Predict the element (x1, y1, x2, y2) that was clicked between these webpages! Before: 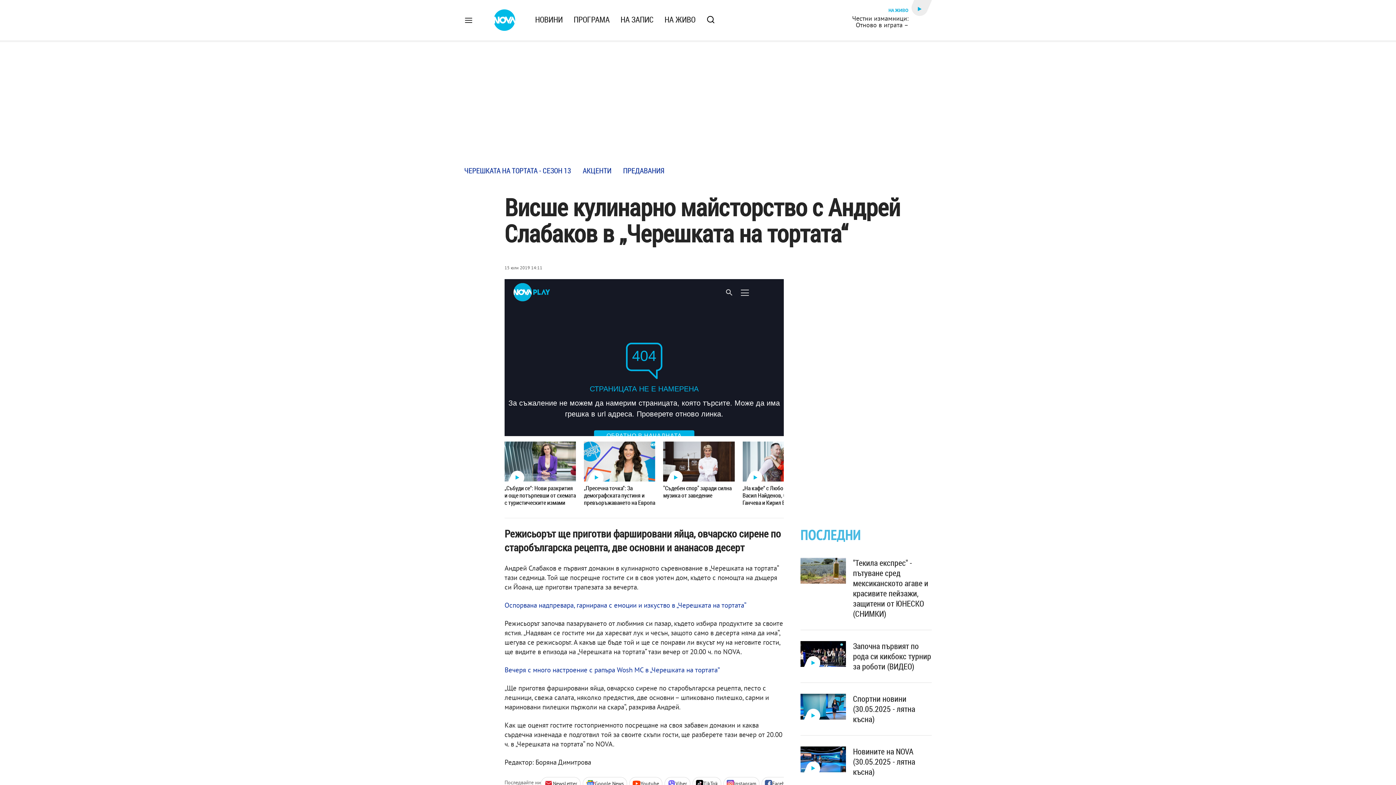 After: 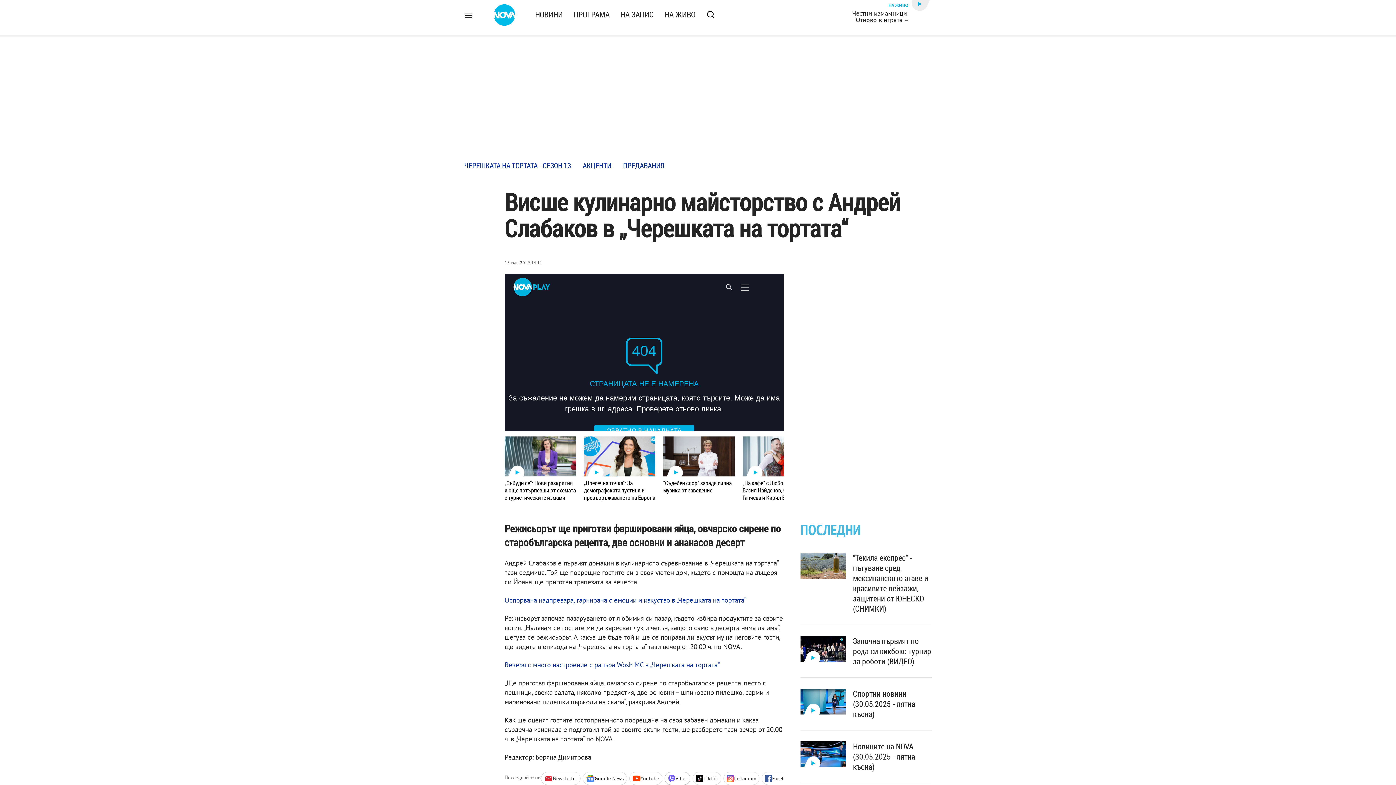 Action: bbox: (664, 777, 690, 790) label: Viber